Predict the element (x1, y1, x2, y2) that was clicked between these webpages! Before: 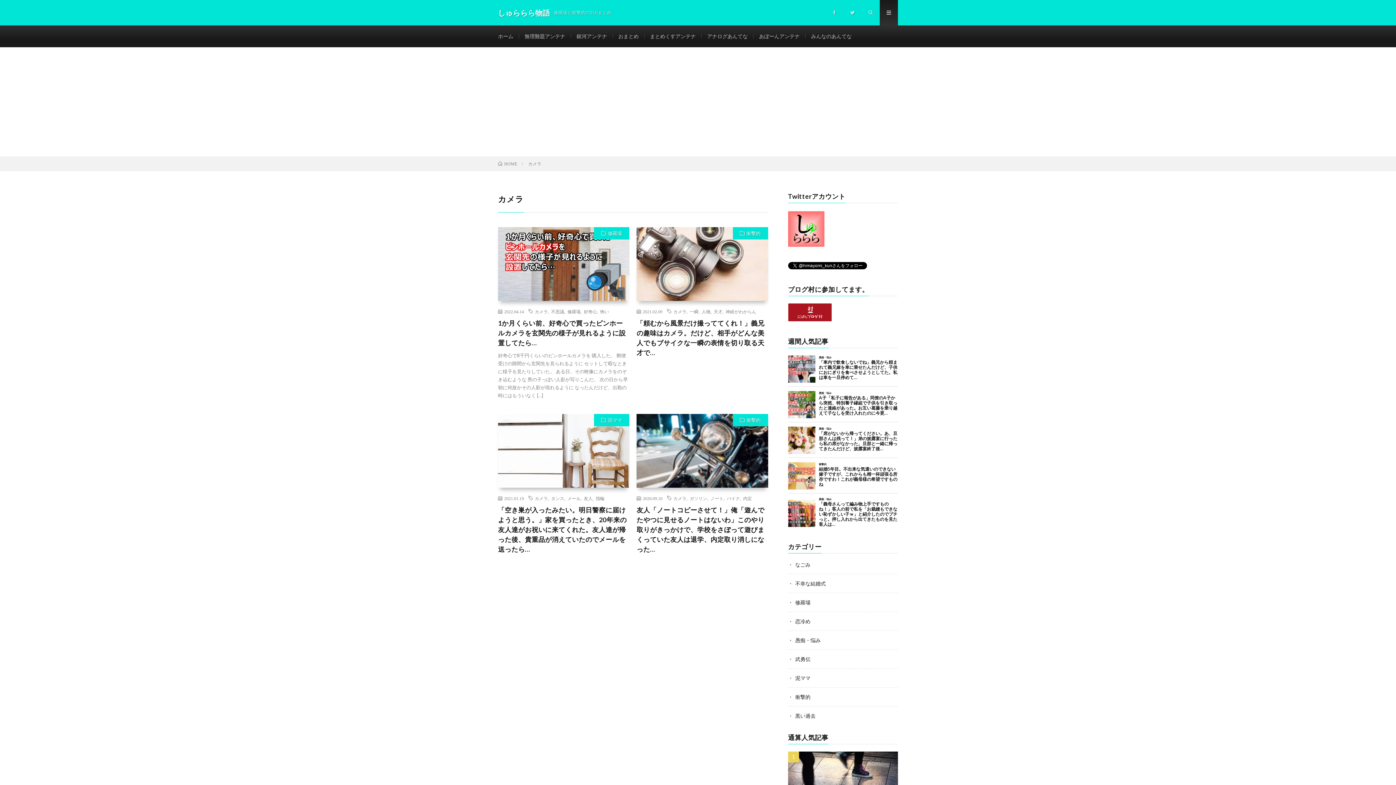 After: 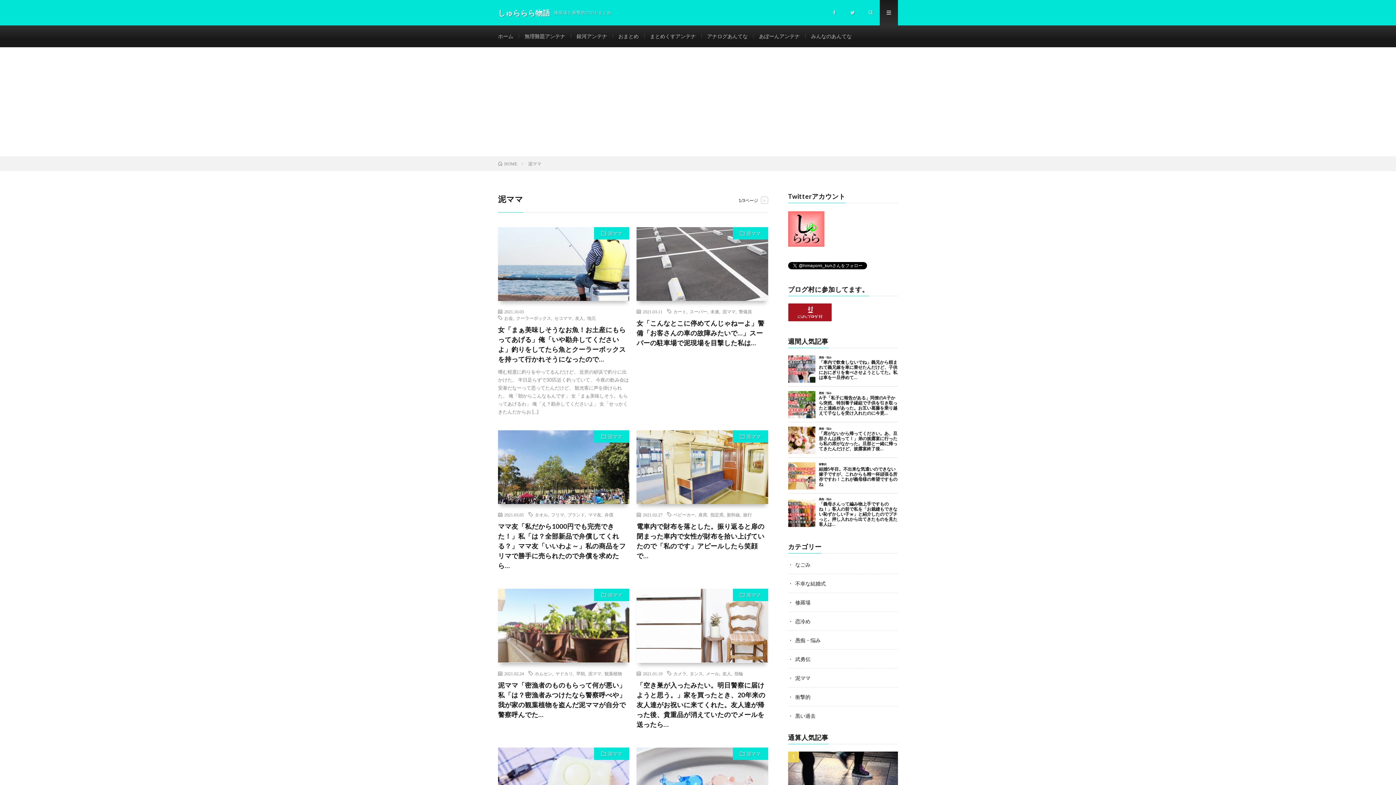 Action: bbox: (795, 675, 810, 681) label: 泥ママ